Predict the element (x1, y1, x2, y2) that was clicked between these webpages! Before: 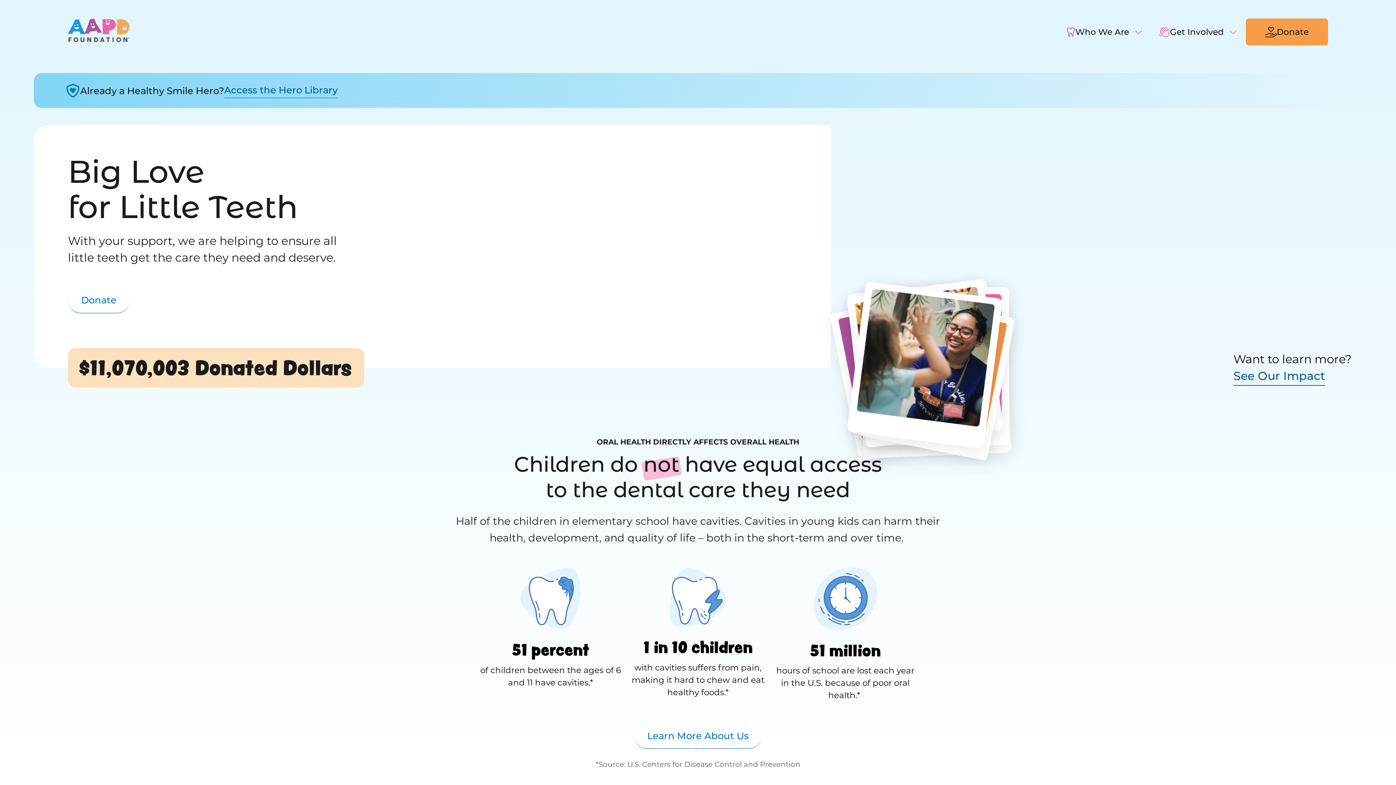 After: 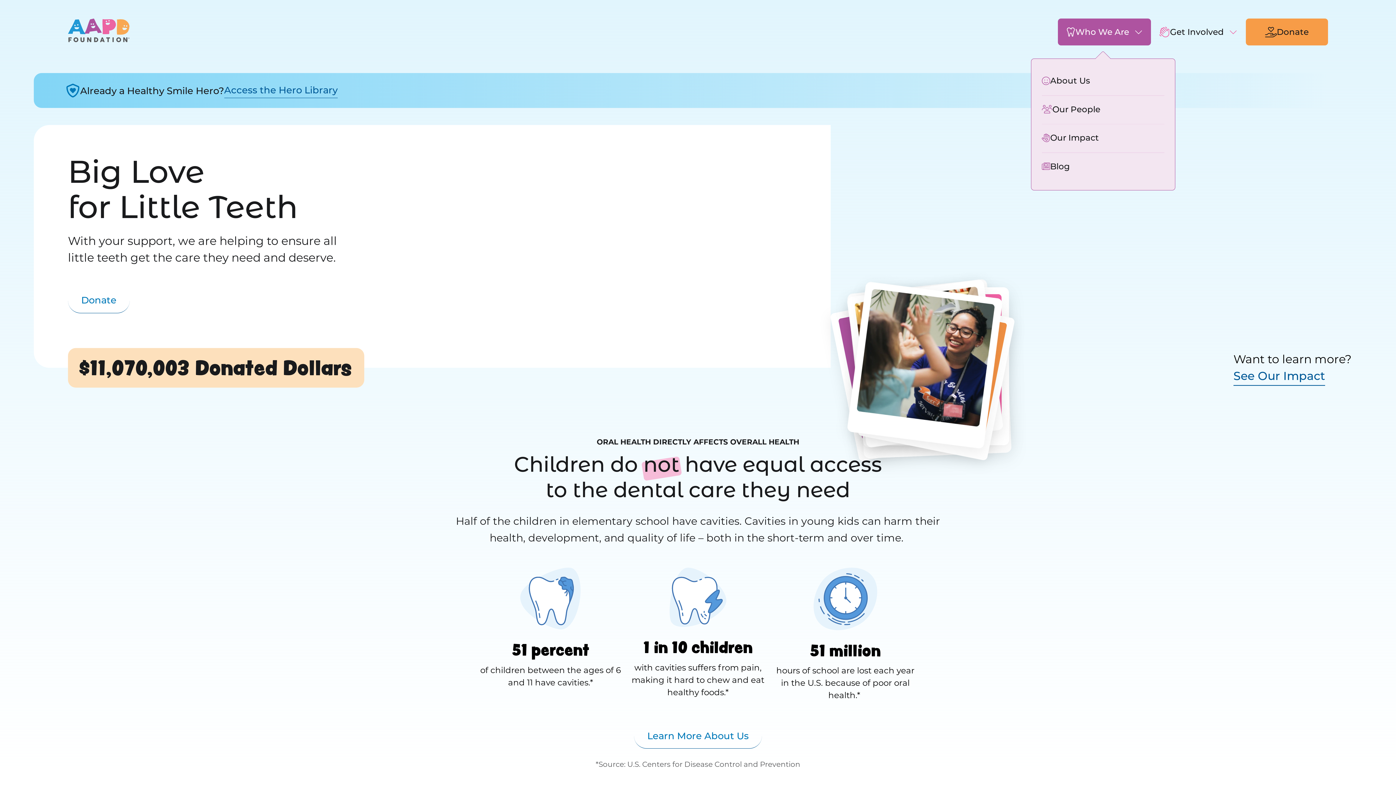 Action: label: Who We Are bbox: (1058, 18, 1151, 45)